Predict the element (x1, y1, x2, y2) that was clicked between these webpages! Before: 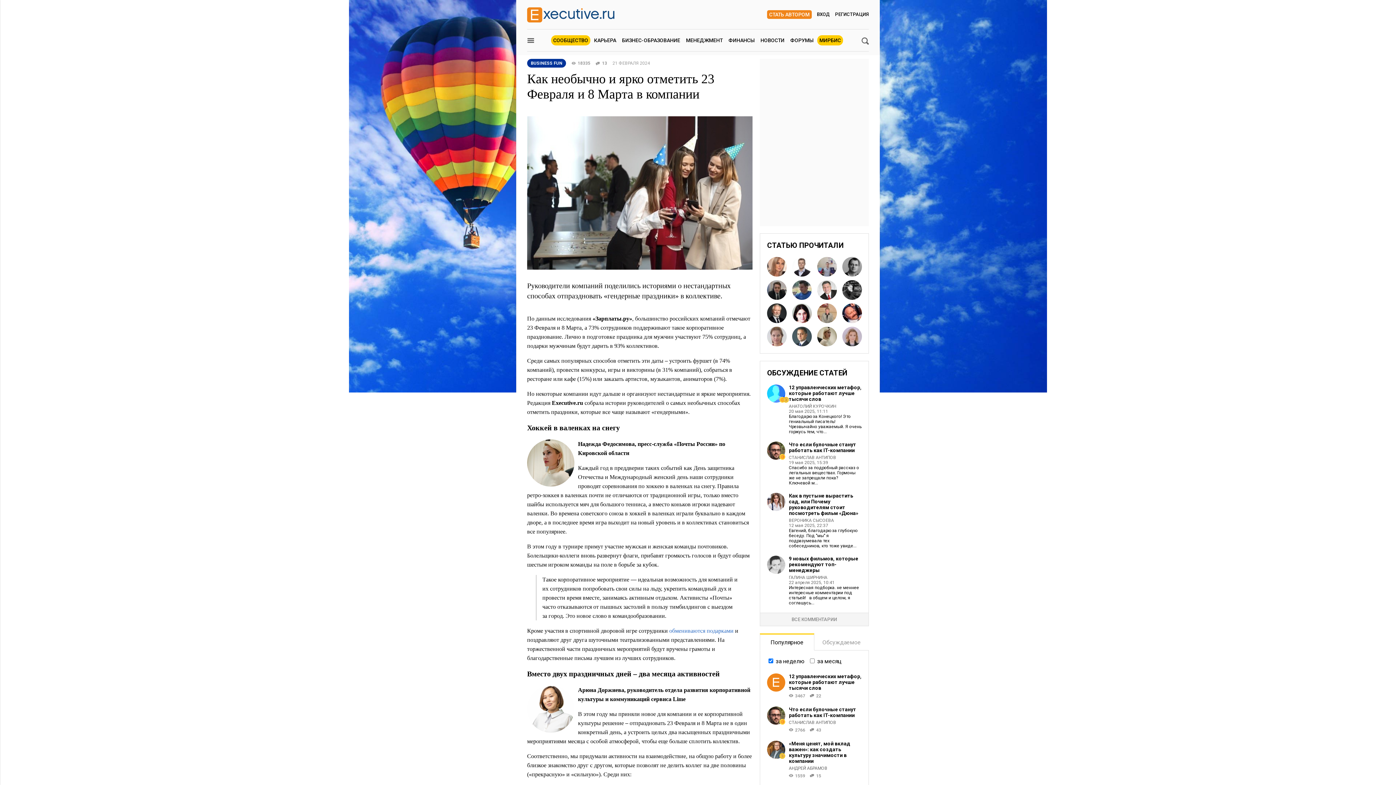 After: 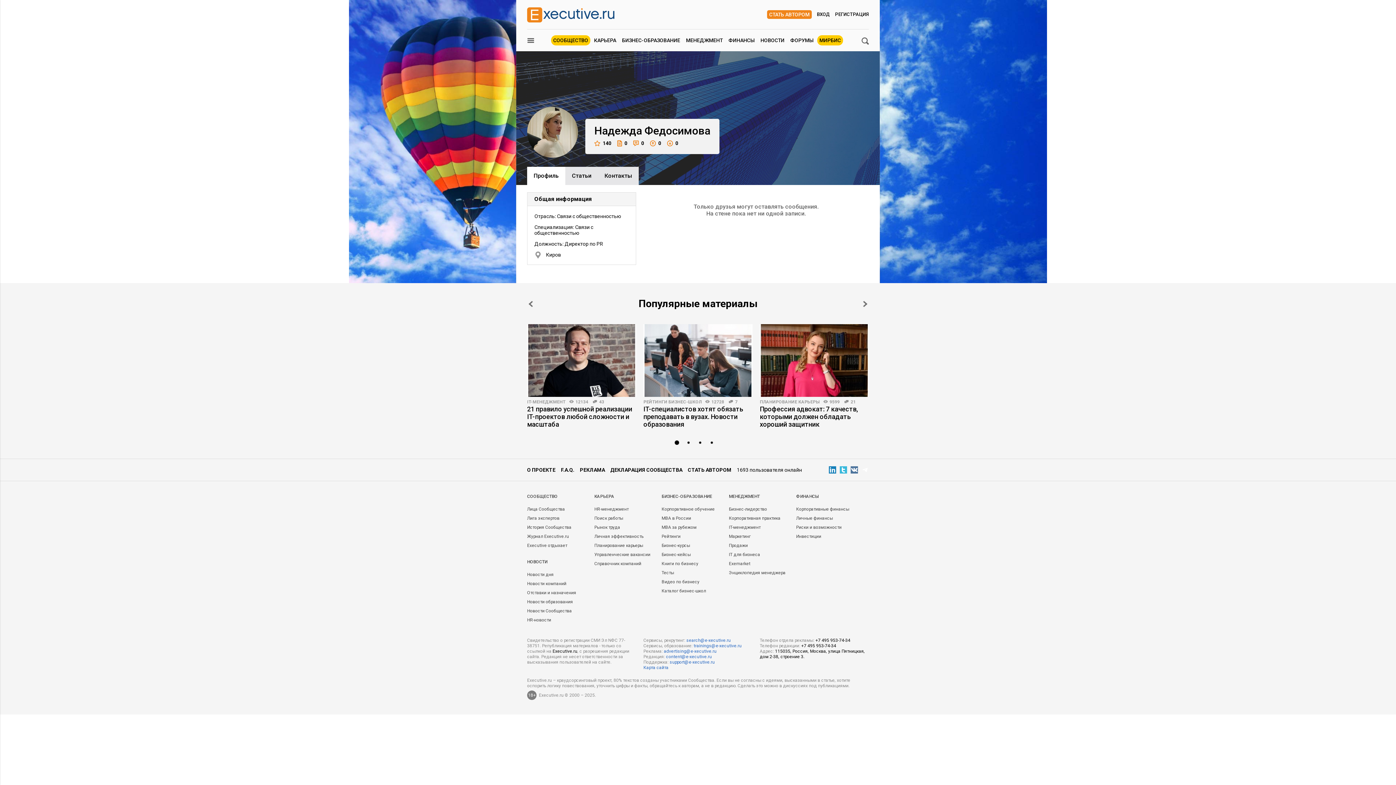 Action: bbox: (817, 326, 837, 346)